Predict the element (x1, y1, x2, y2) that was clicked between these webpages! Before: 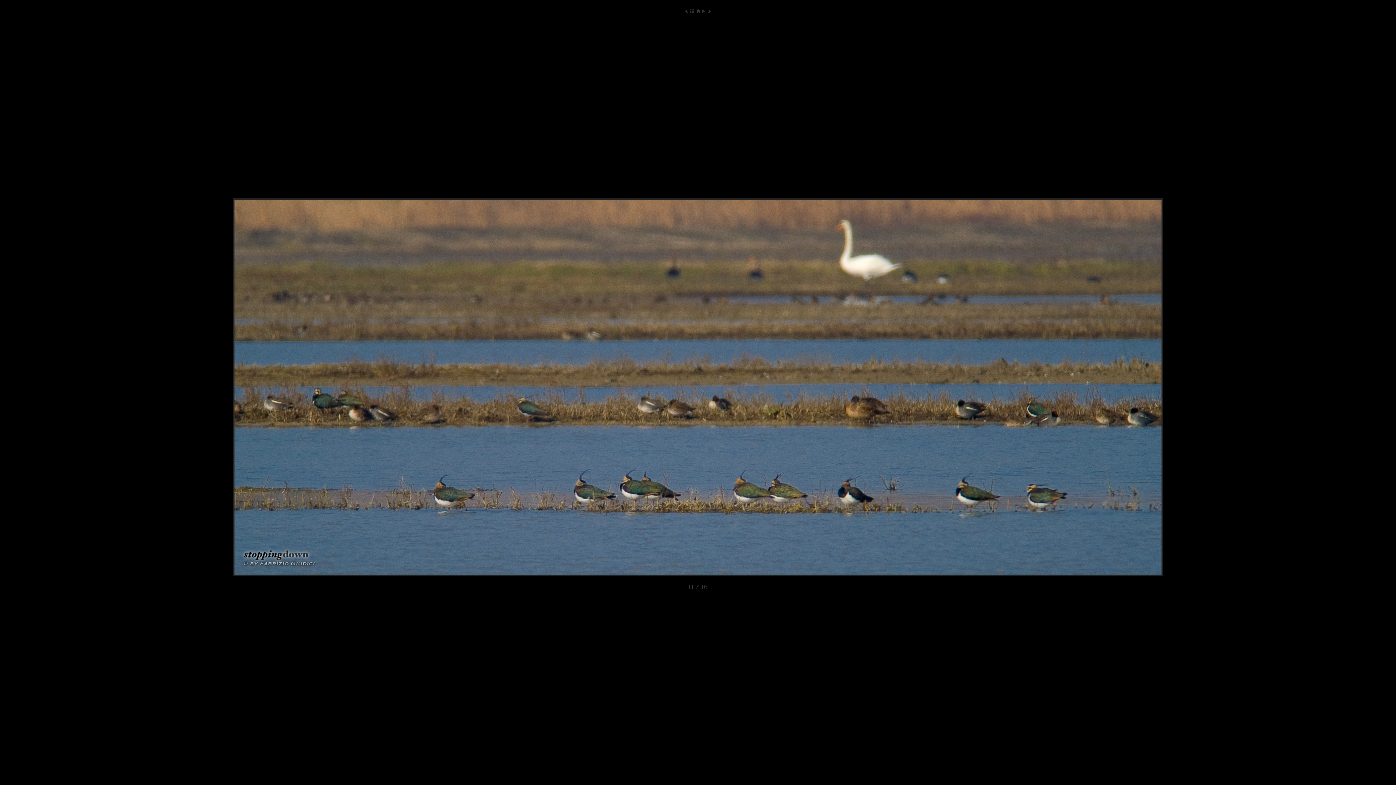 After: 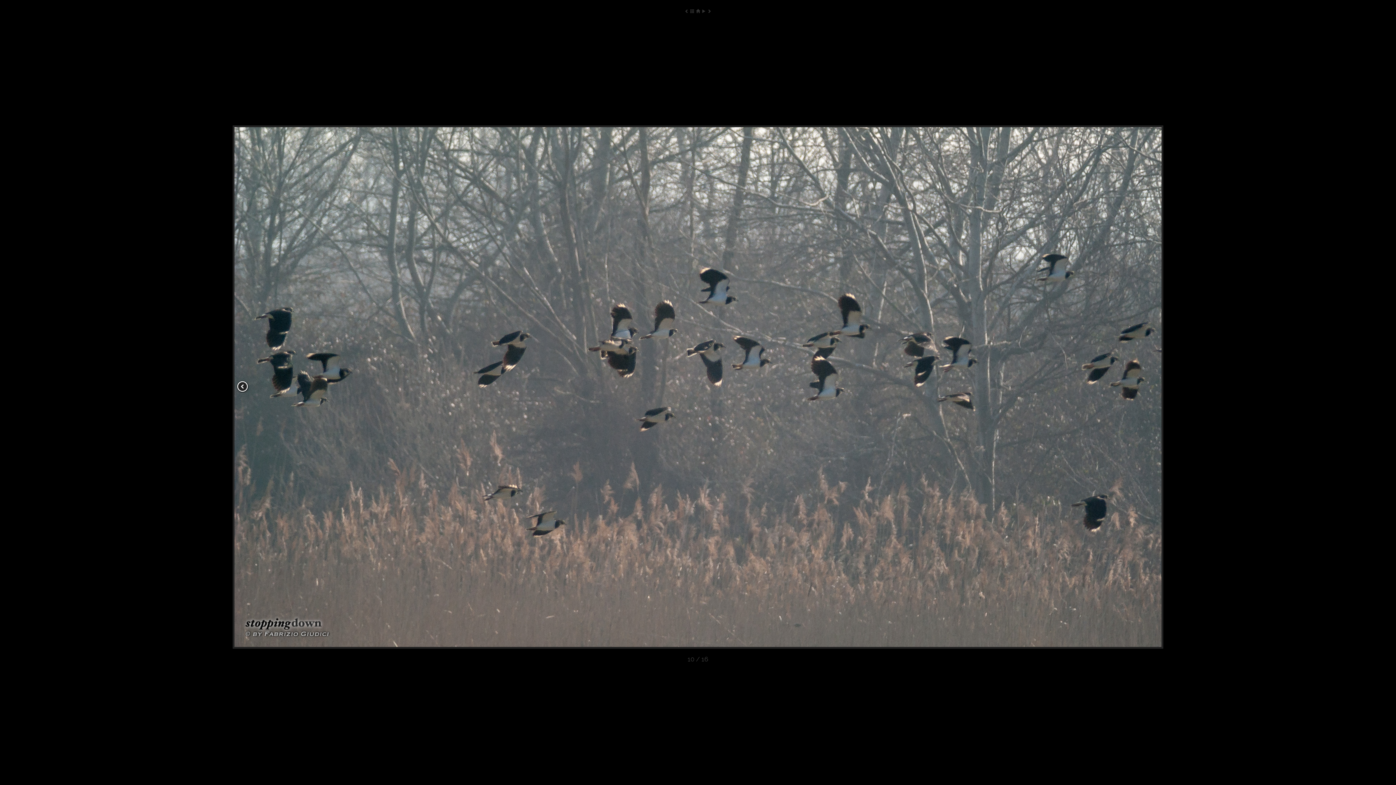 Action: bbox: (232, 198, 605, 576)